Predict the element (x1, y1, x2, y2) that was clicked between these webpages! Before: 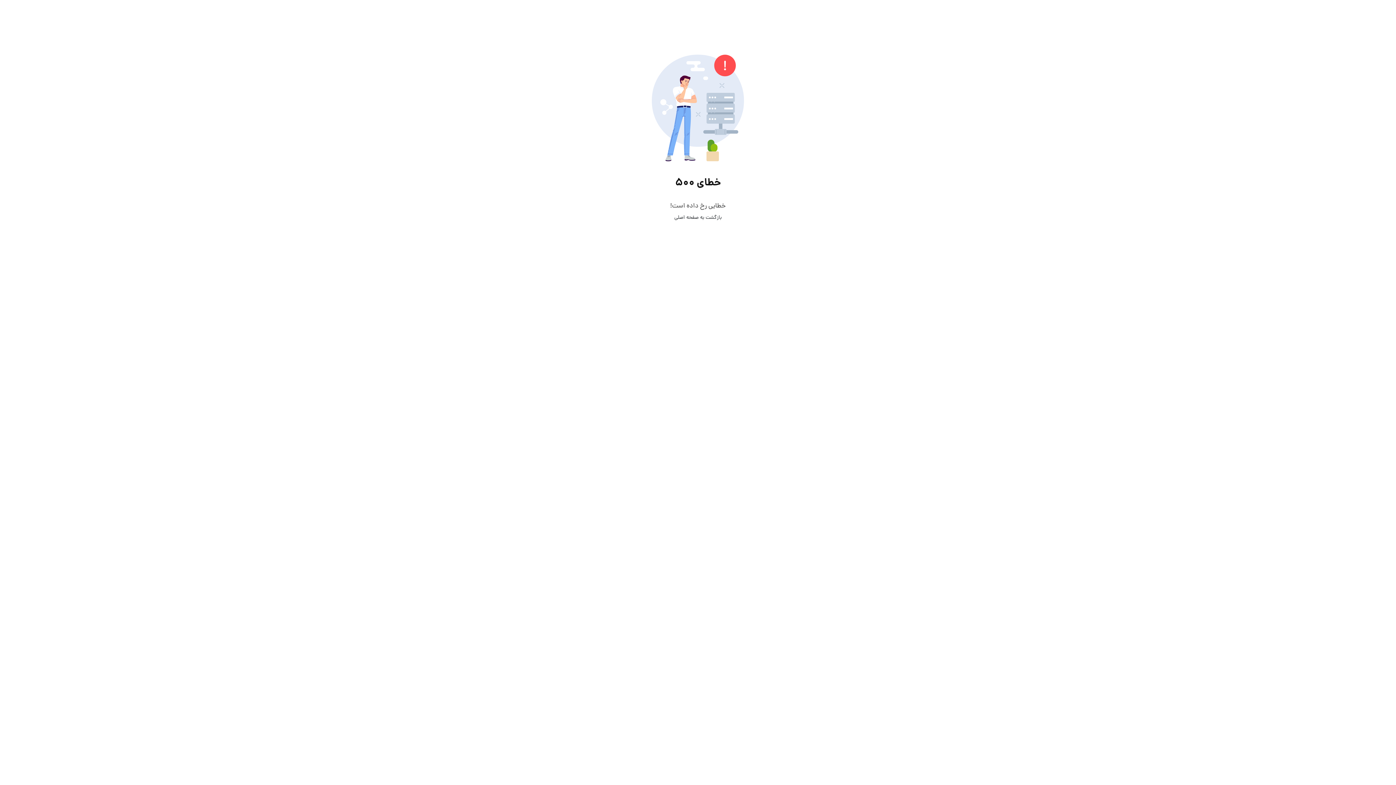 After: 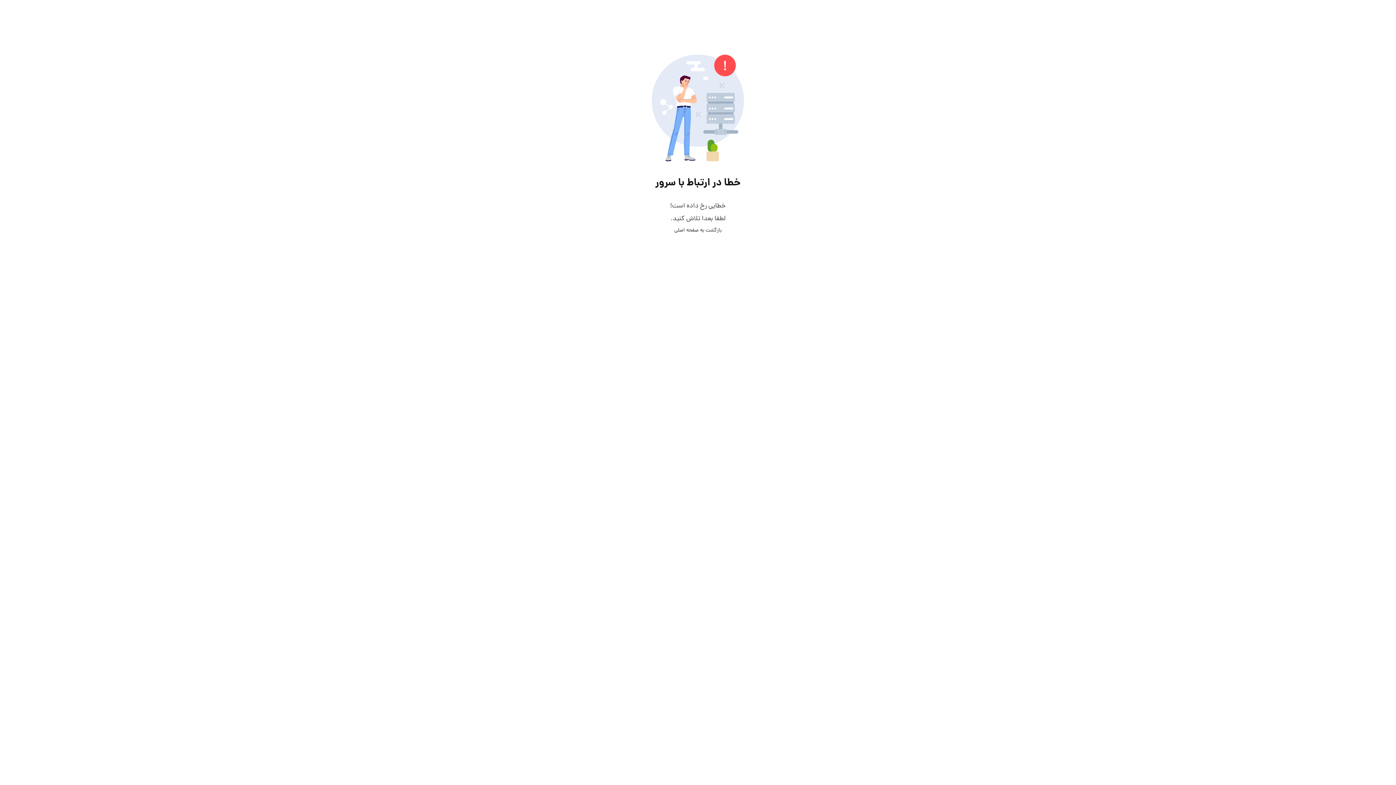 Action: label: بازگشت به صفحه اصلی bbox: (674, 214, 721, 221)